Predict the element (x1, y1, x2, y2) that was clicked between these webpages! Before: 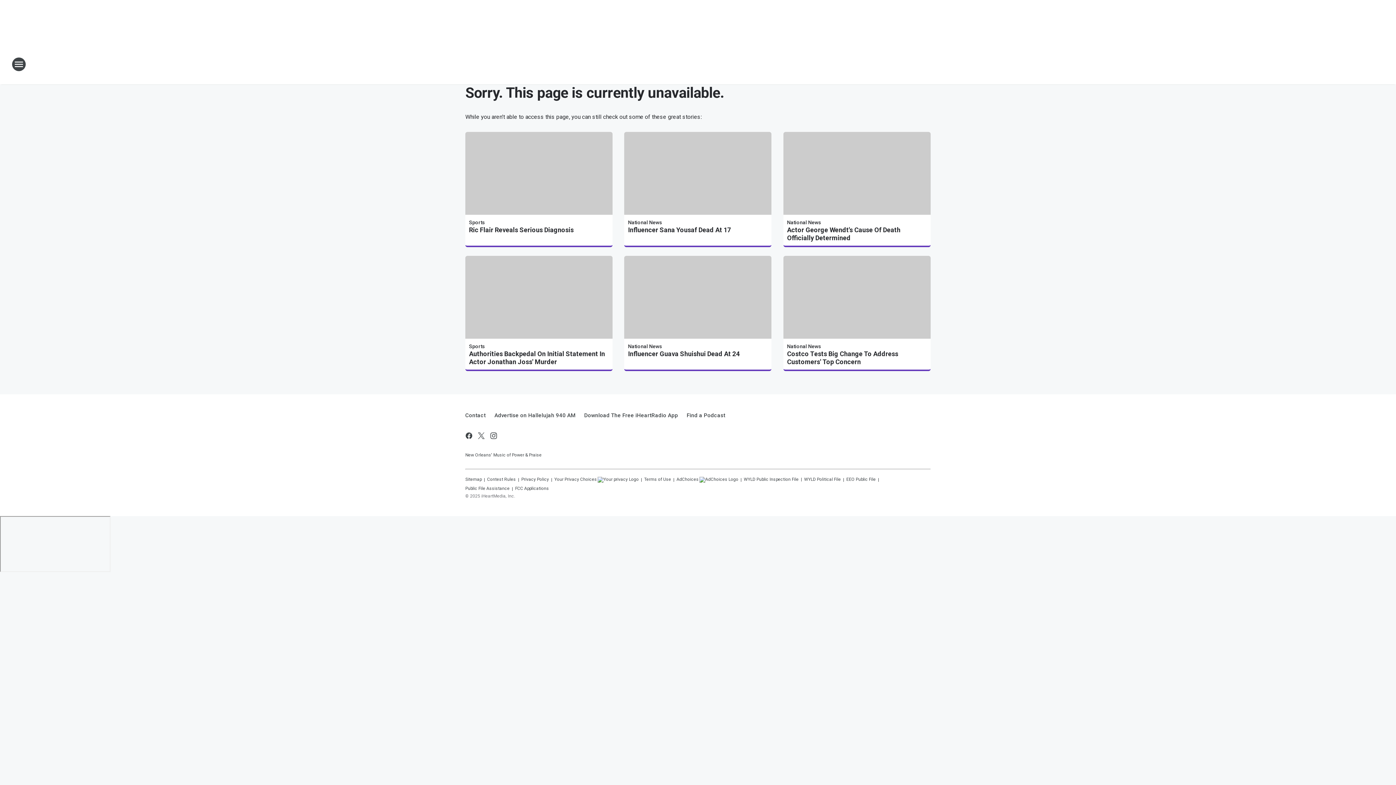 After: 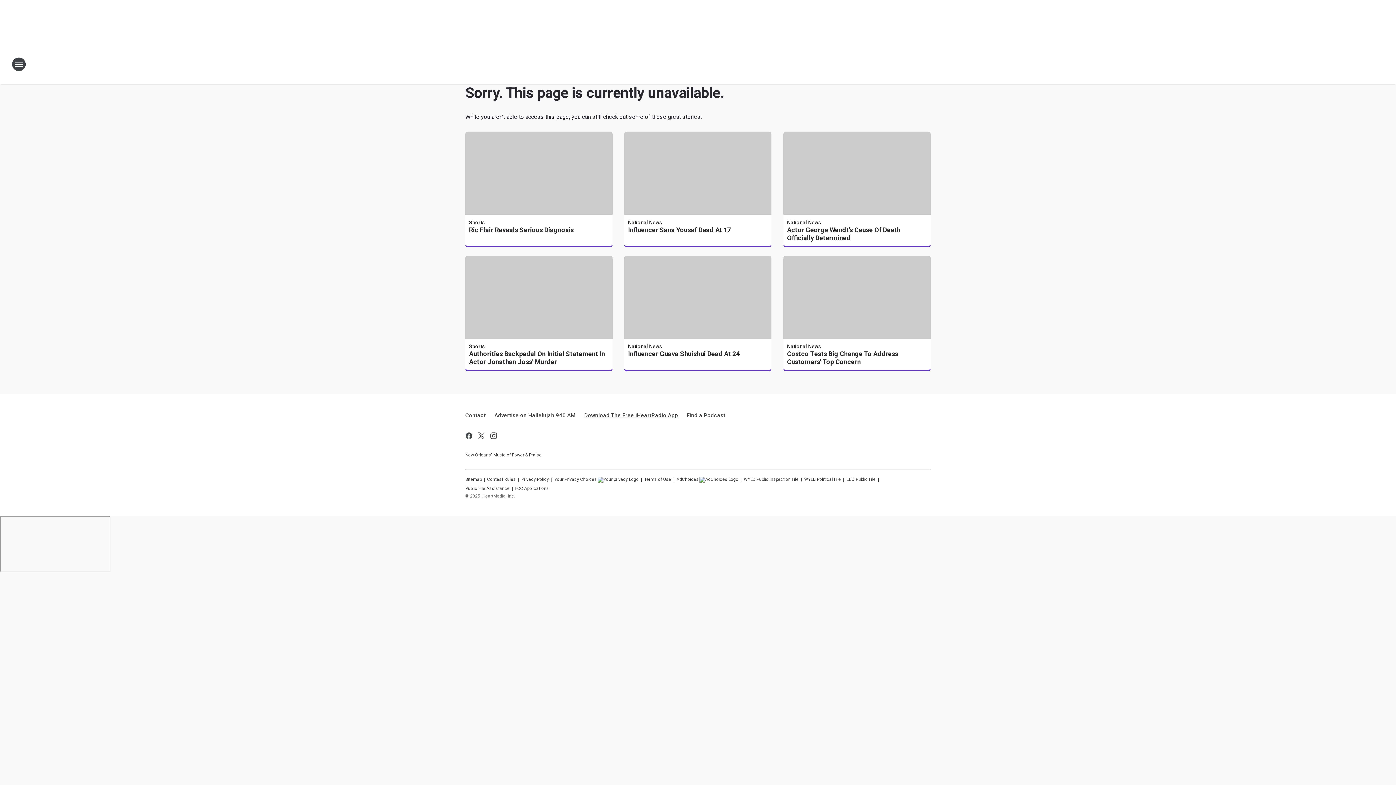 Action: bbox: (580, 406, 682, 424) label: Download The Free iHeartRadio App